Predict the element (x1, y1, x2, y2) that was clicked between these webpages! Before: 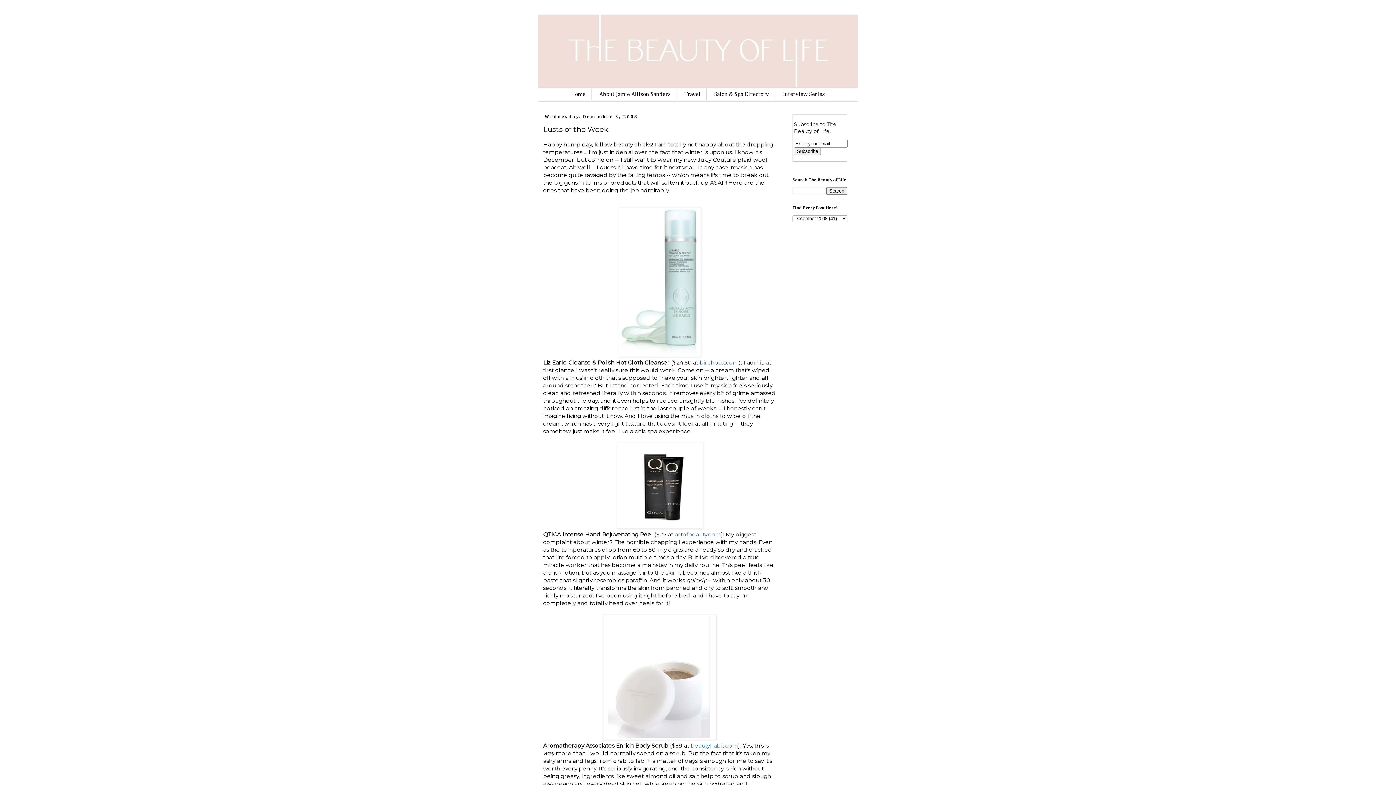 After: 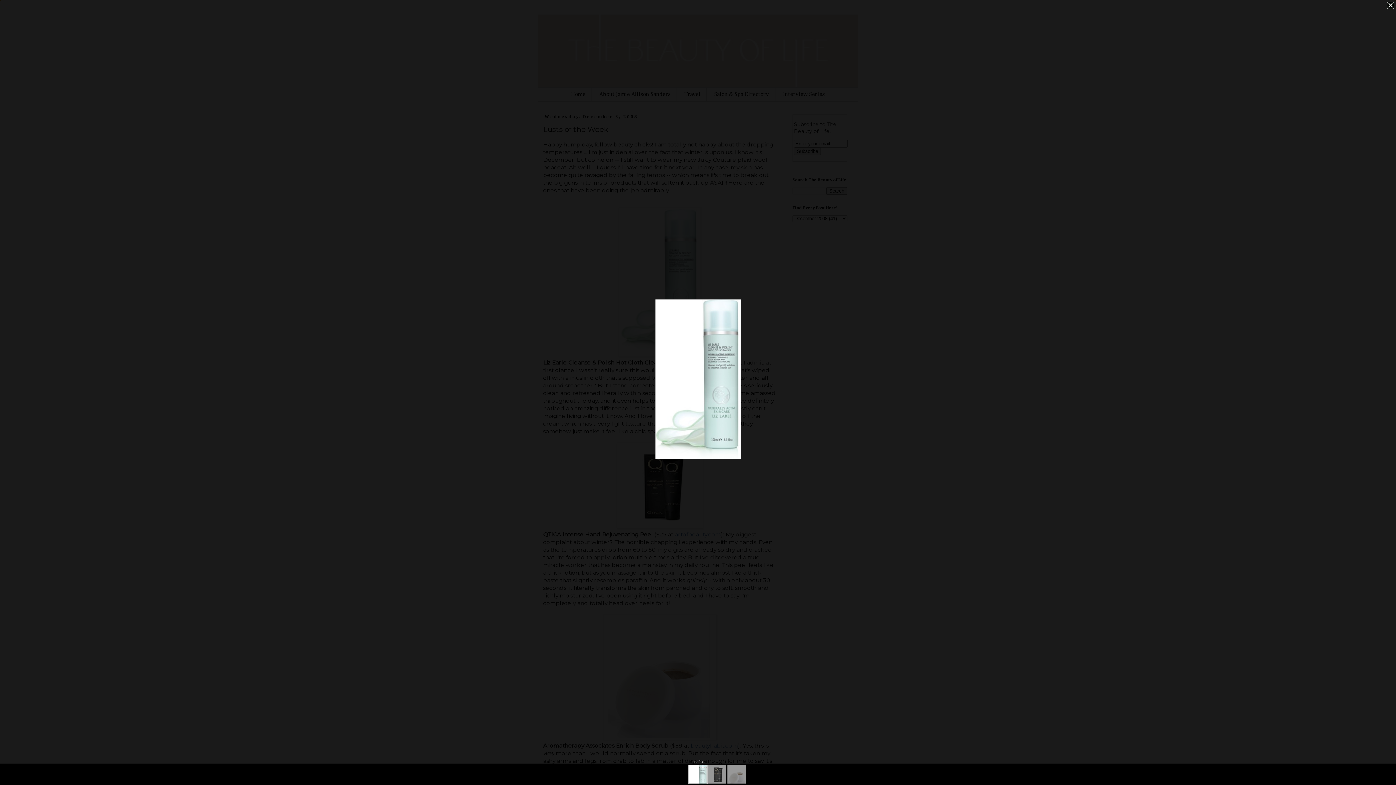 Action: bbox: (618, 351, 701, 358)